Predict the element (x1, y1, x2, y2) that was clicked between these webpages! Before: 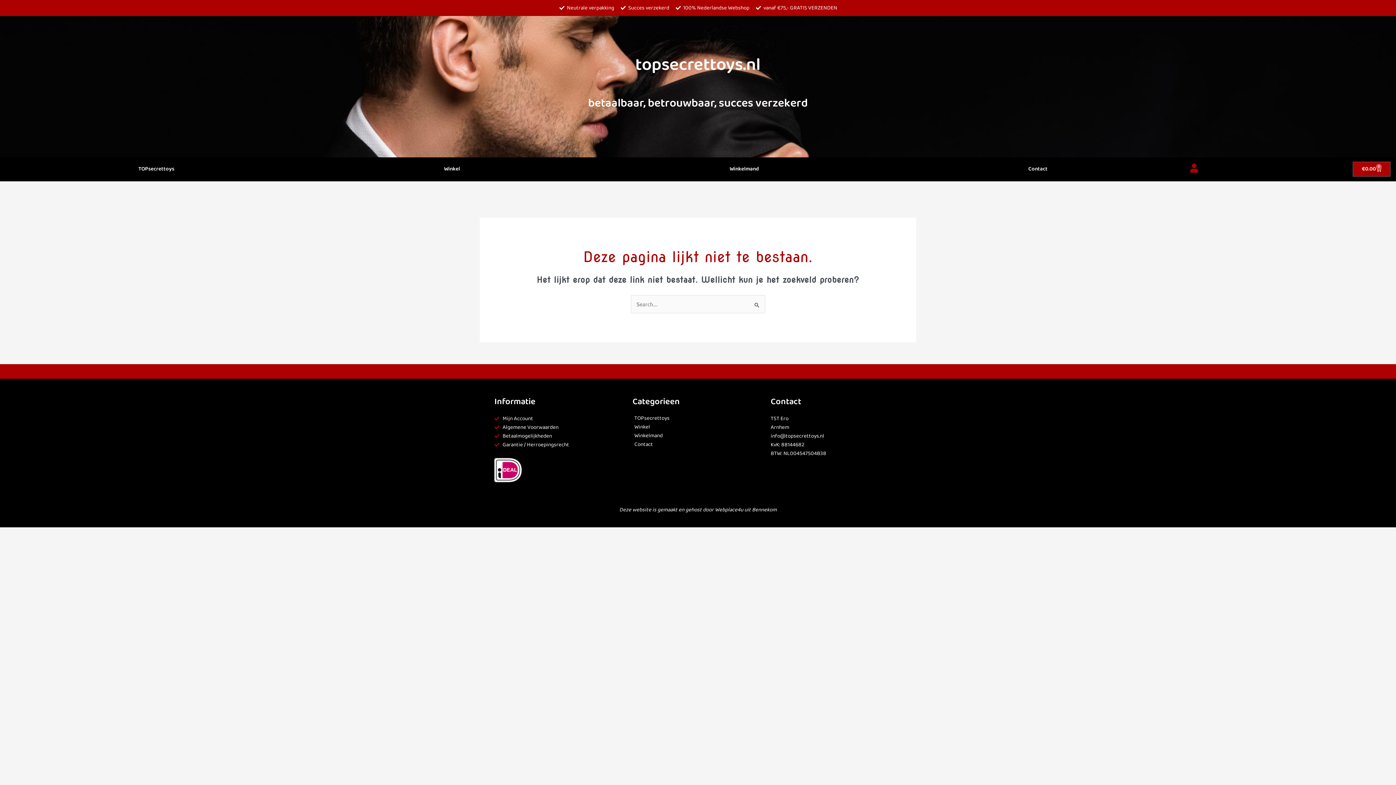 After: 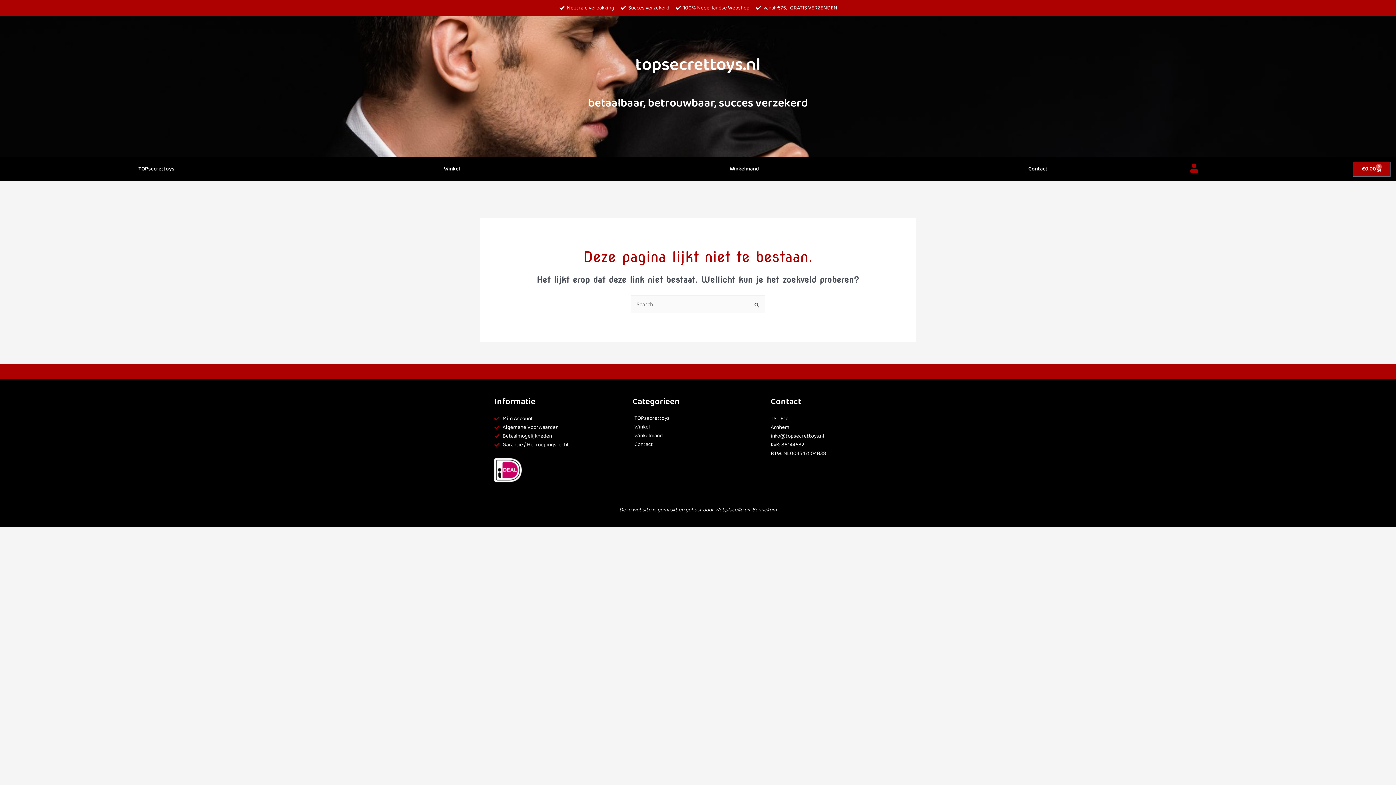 Action: bbox: (770, 431, 901, 440) label: info@topsecrettoys.nl